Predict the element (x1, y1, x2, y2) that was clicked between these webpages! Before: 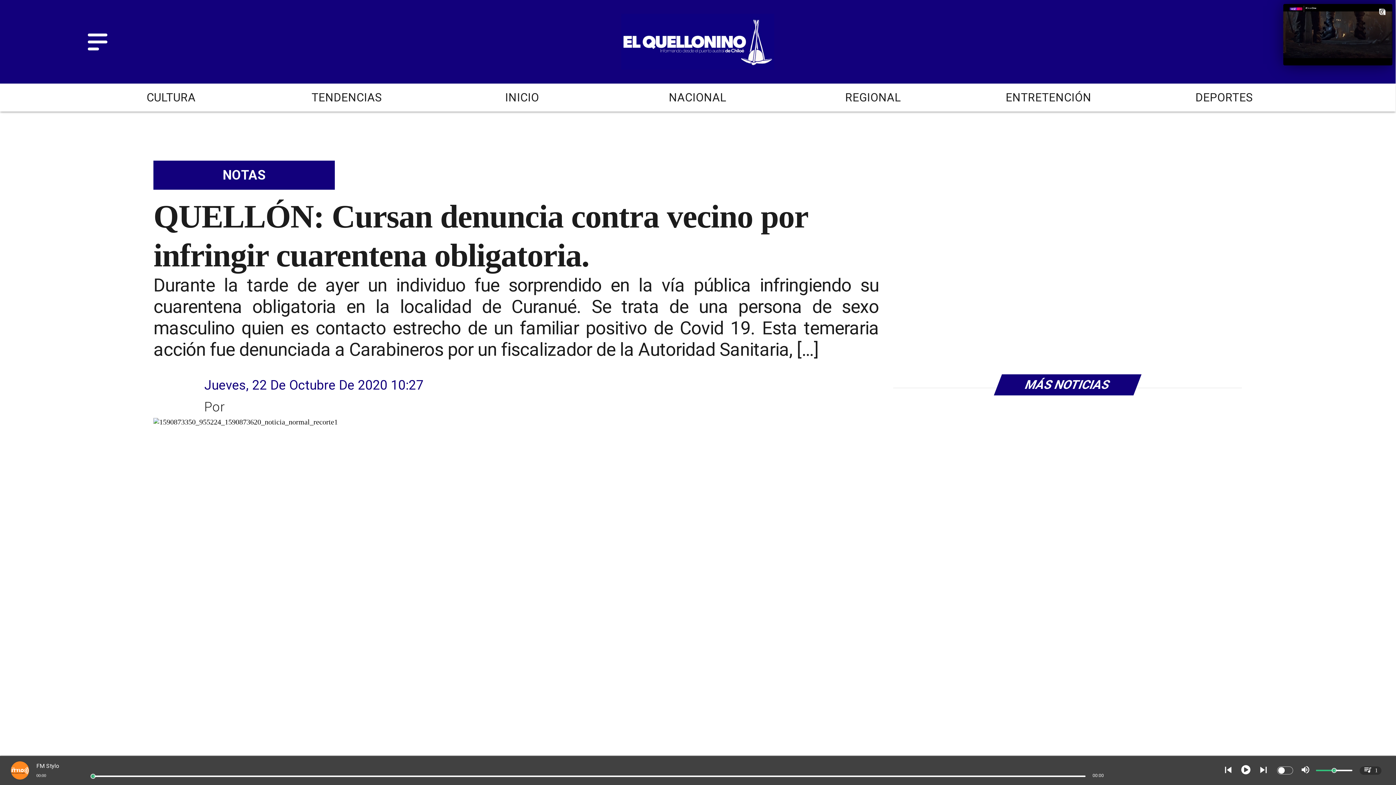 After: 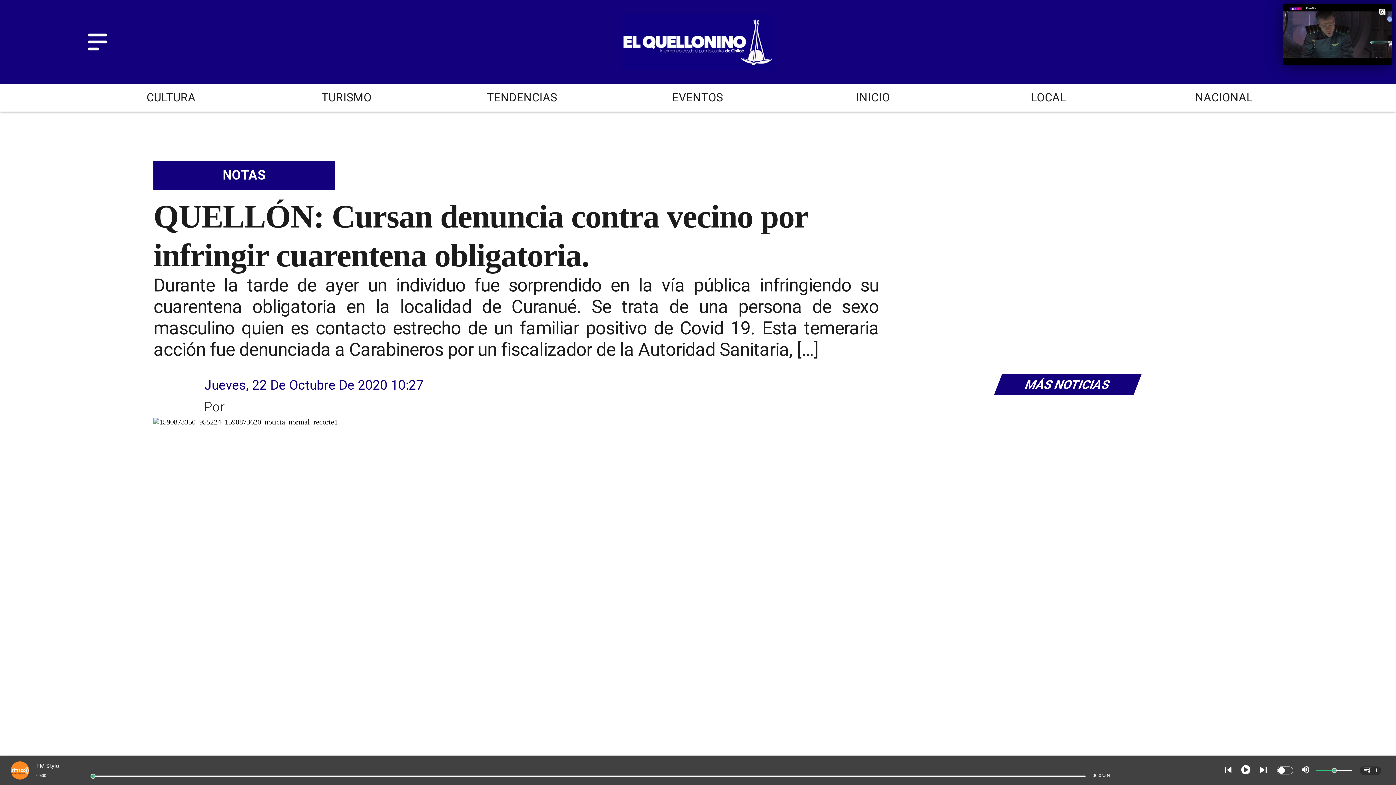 Action: label: El Quellonino bbox: (204, 396, 233, 418)